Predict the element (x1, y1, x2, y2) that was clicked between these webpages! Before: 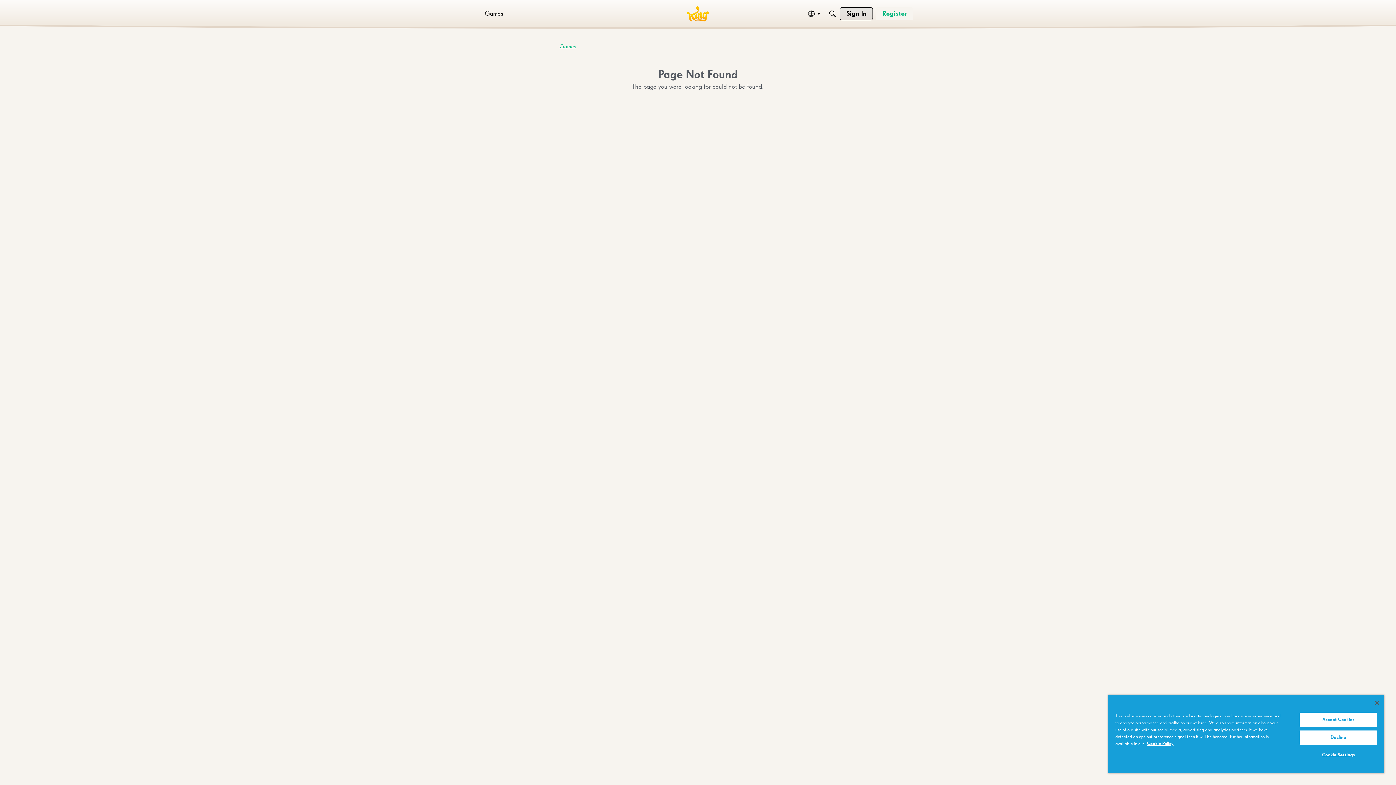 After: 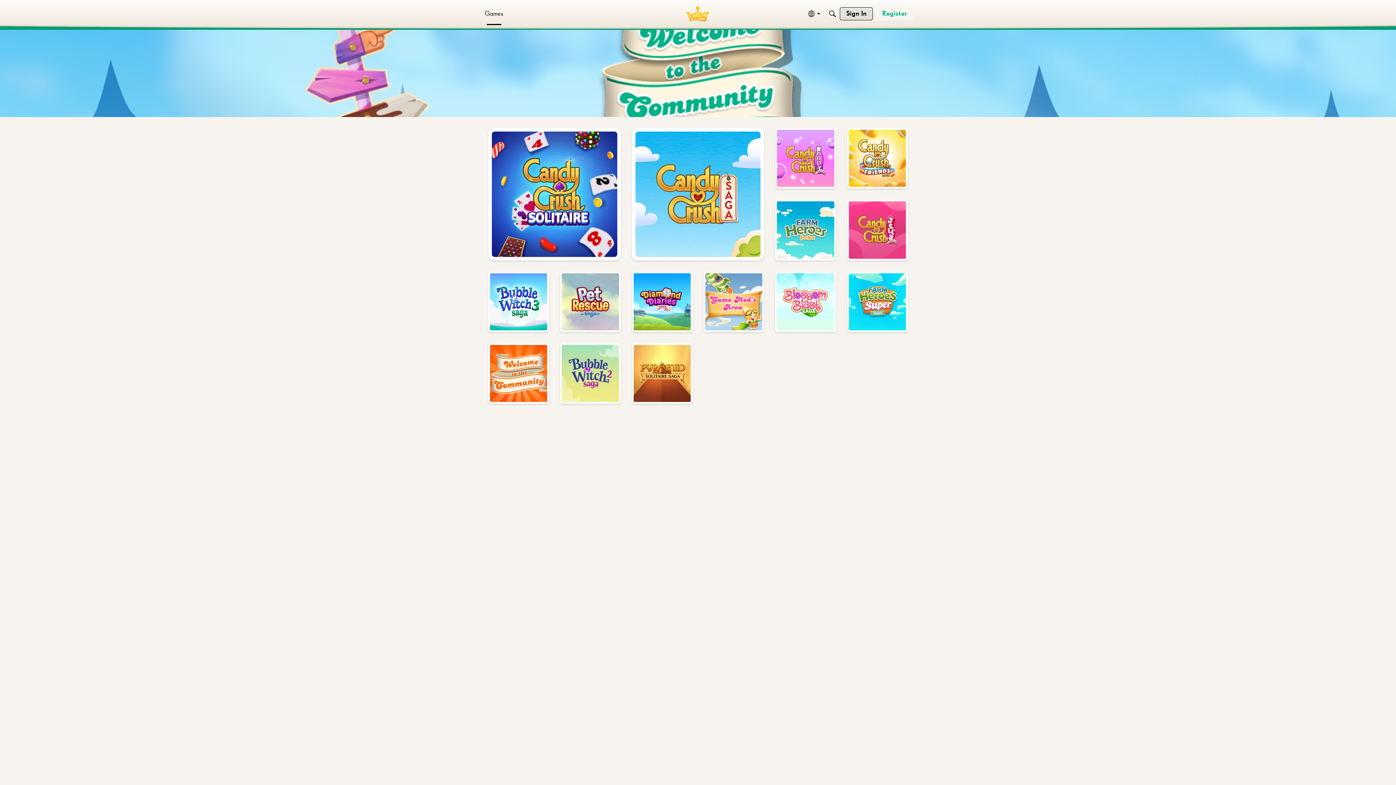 Action: bbox: (482, 7, 506, 20) label: Games